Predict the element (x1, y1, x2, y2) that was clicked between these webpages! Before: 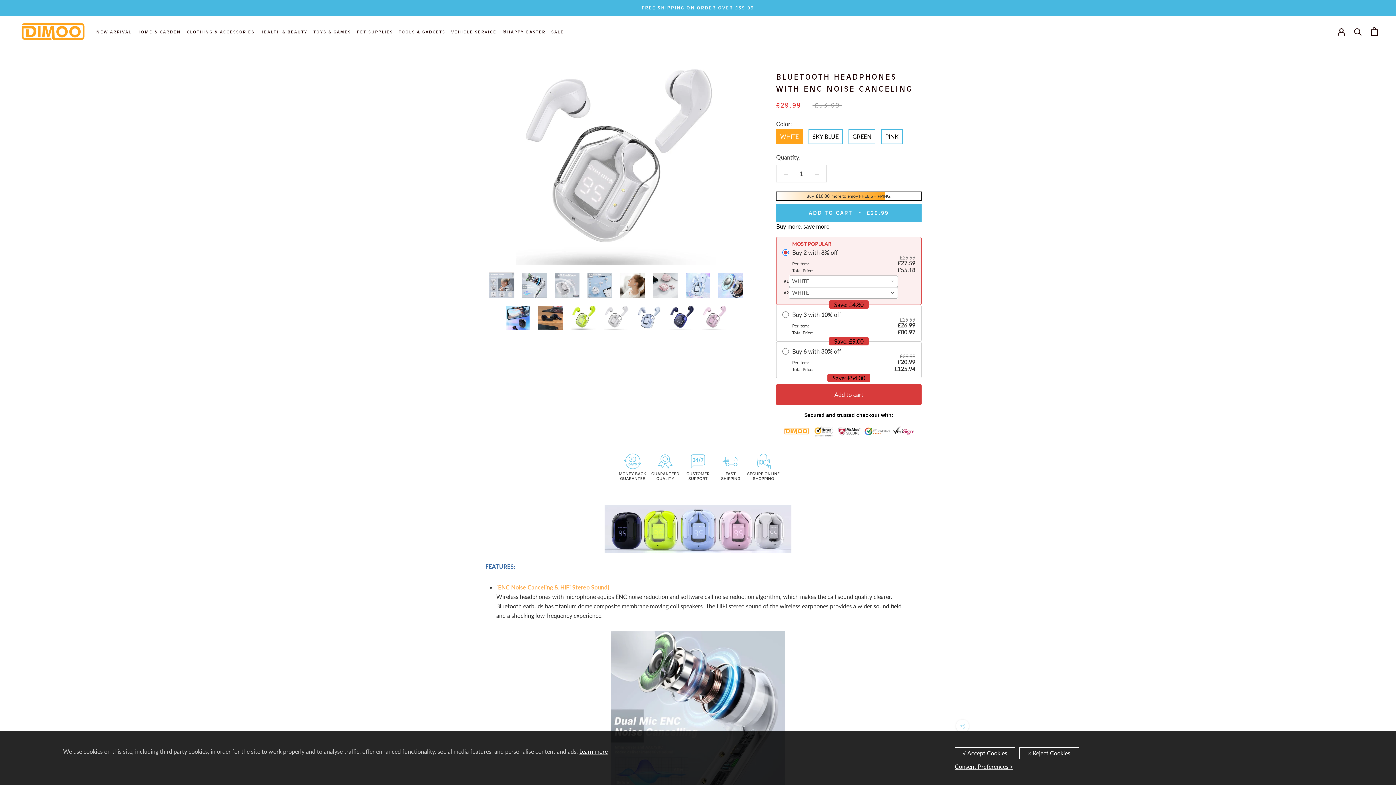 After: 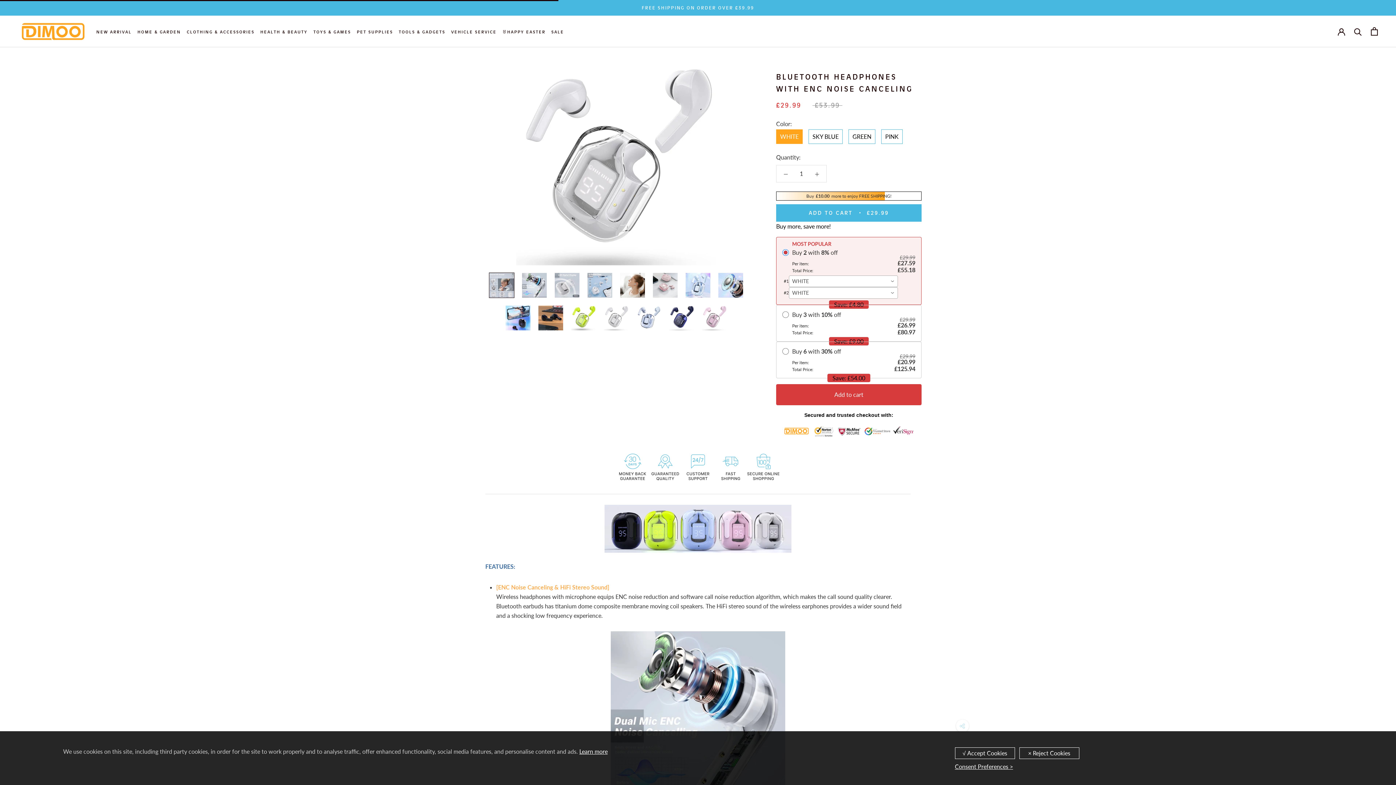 Action: label: ADD TO CART
£29.99 bbox: (776, 204, 921, 221)